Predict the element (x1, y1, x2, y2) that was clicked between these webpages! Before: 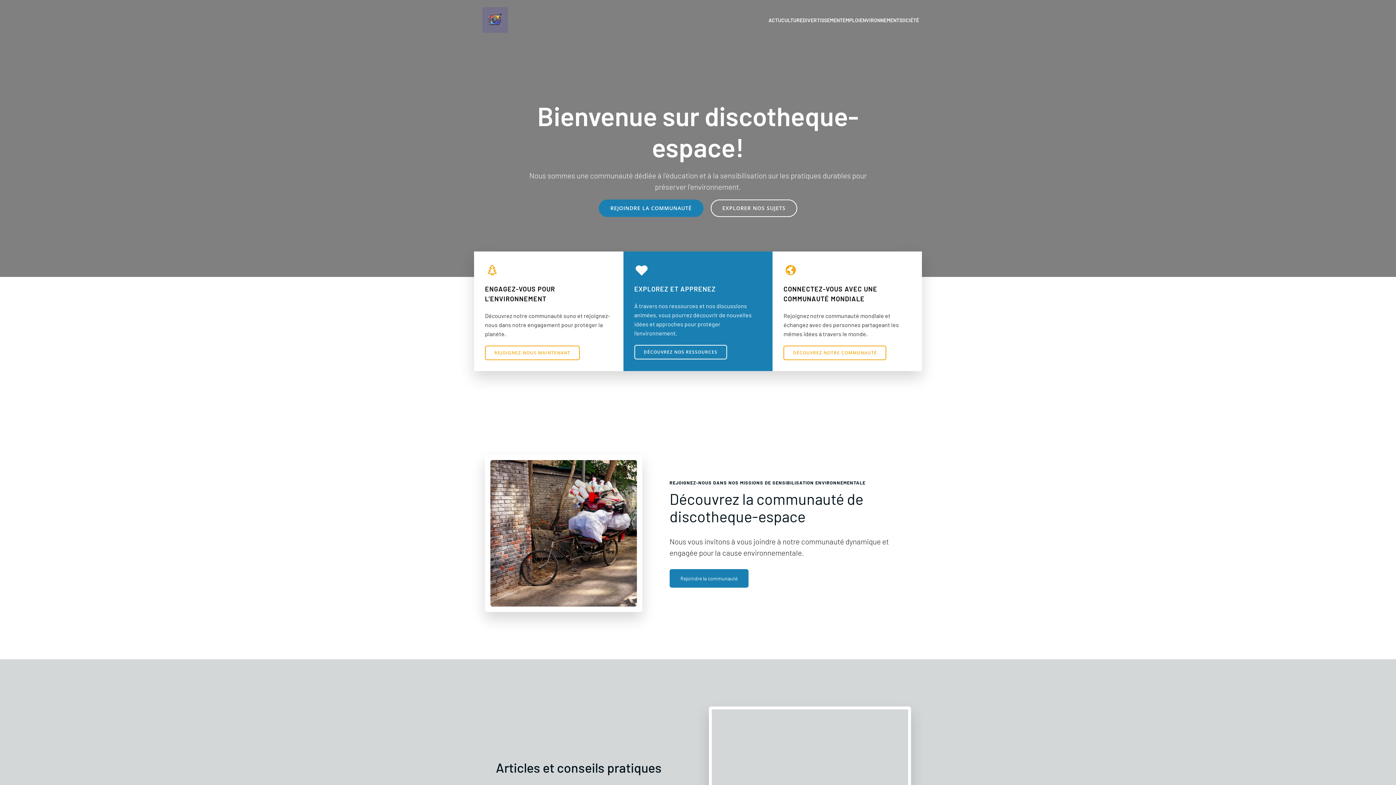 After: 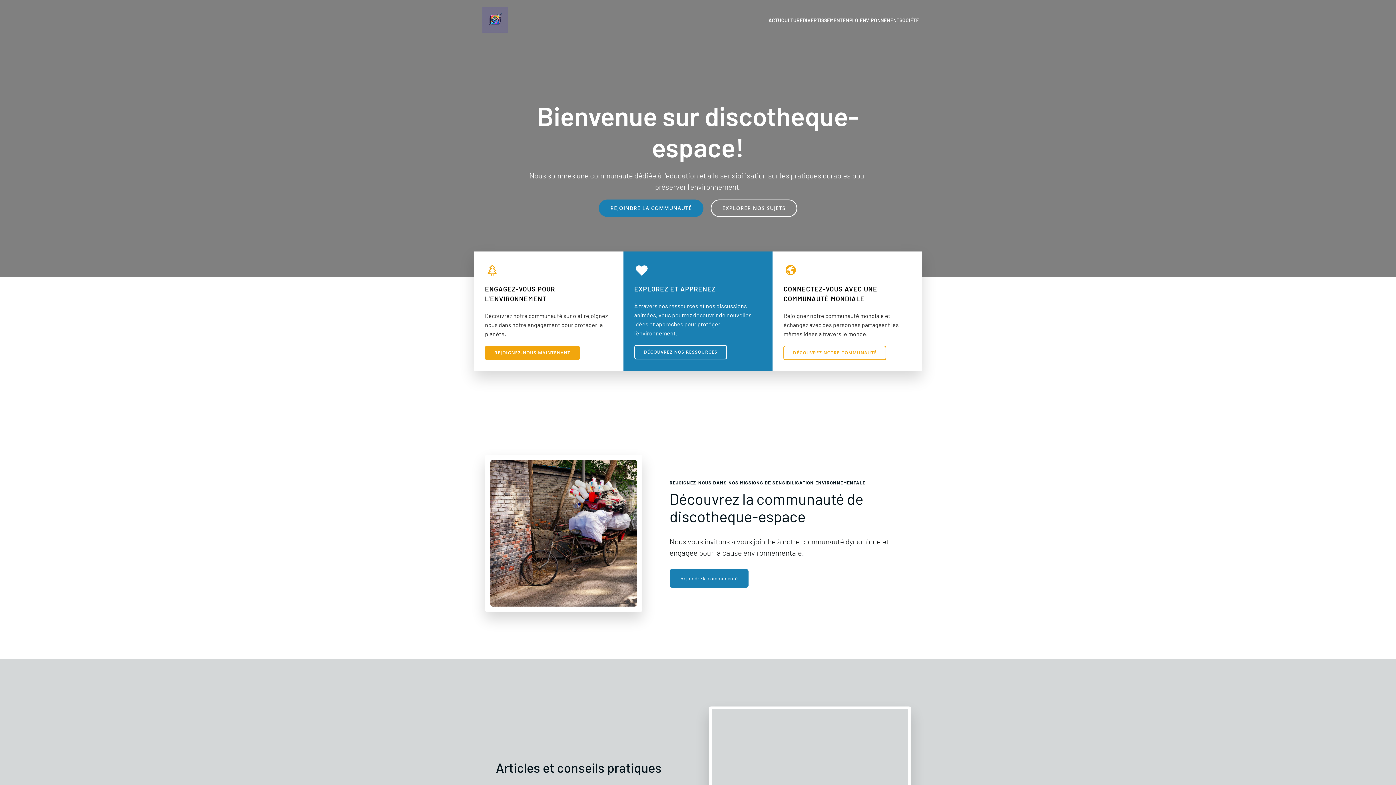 Action: label: REJOIGNEZ-NOUS MAINTENANT bbox: (485, 345, 580, 360)